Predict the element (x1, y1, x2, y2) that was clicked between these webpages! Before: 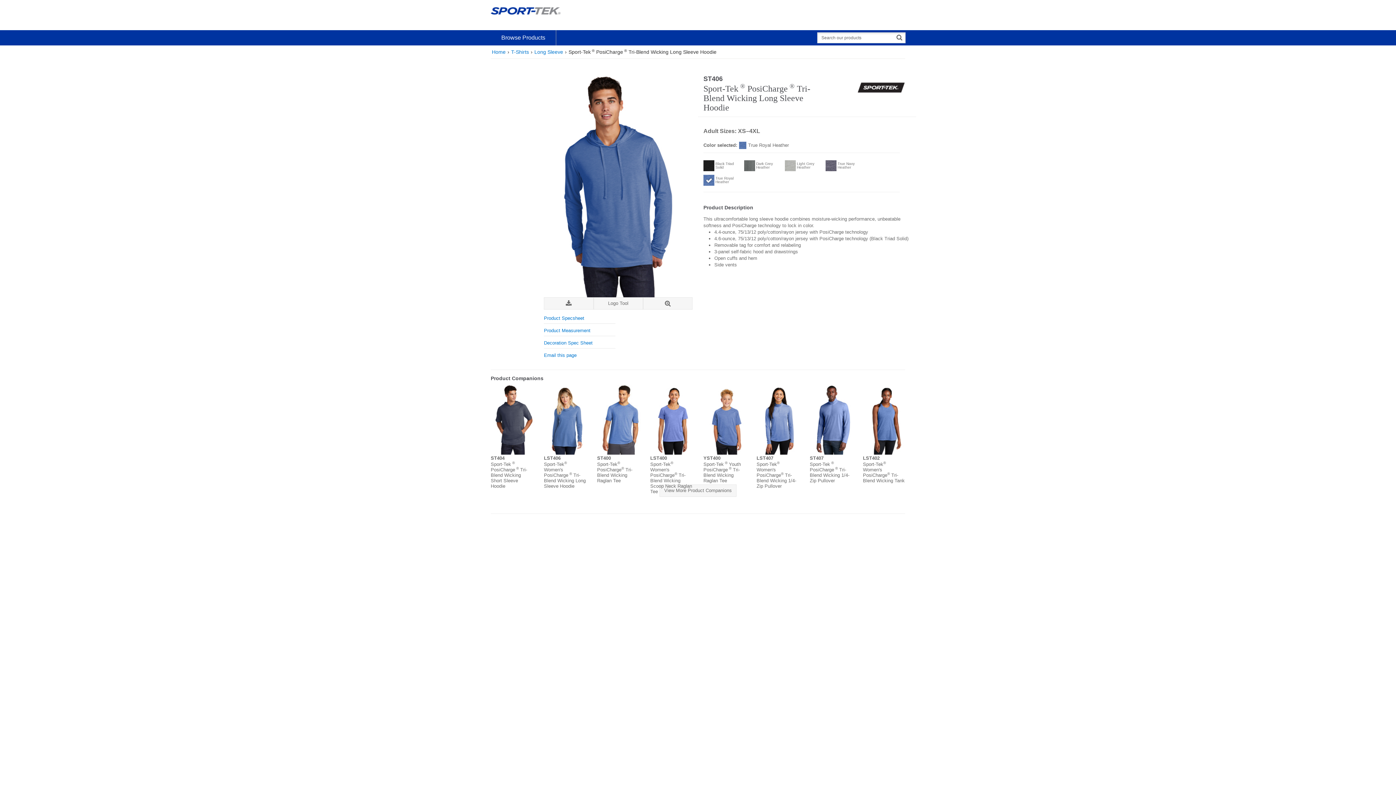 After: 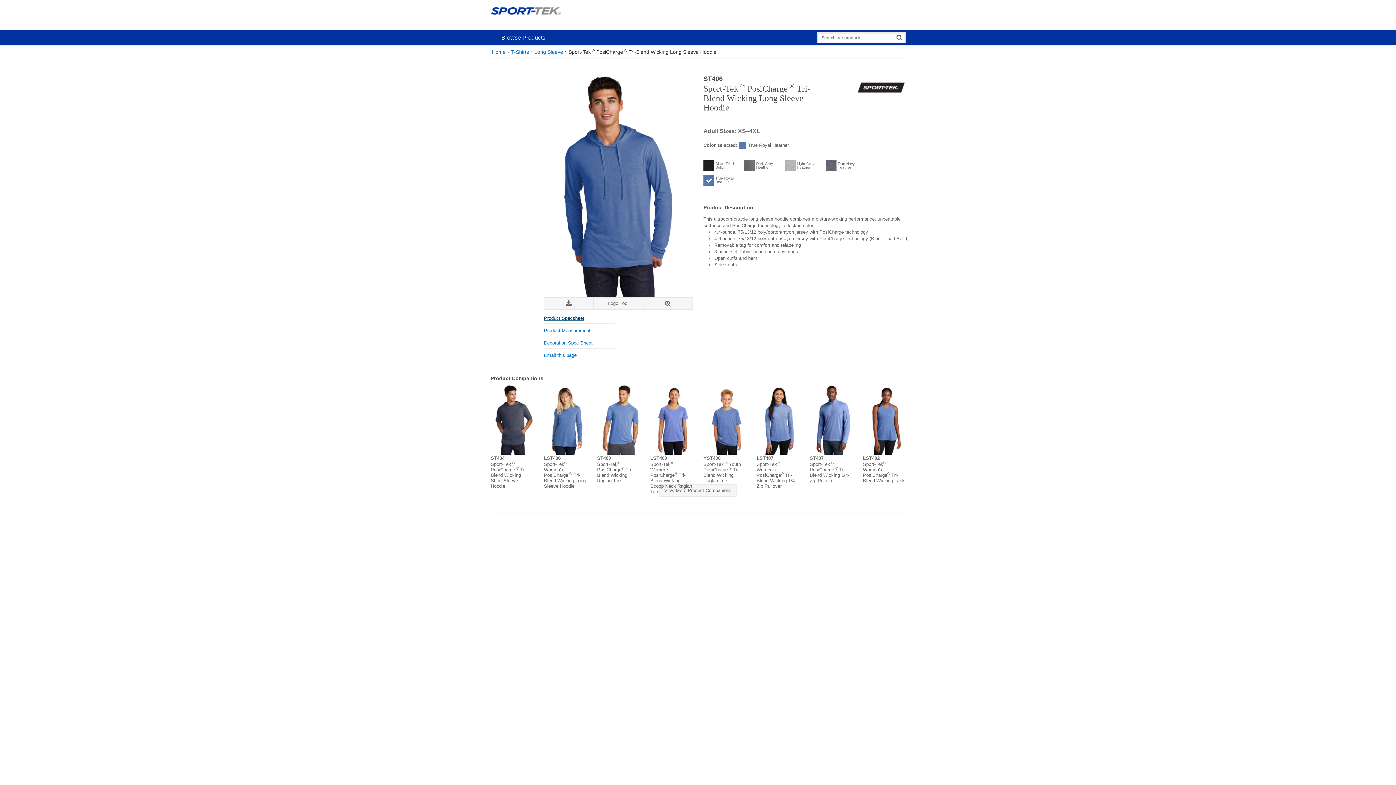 Action: label: Product Specsheet bbox: (544, 315, 584, 321)